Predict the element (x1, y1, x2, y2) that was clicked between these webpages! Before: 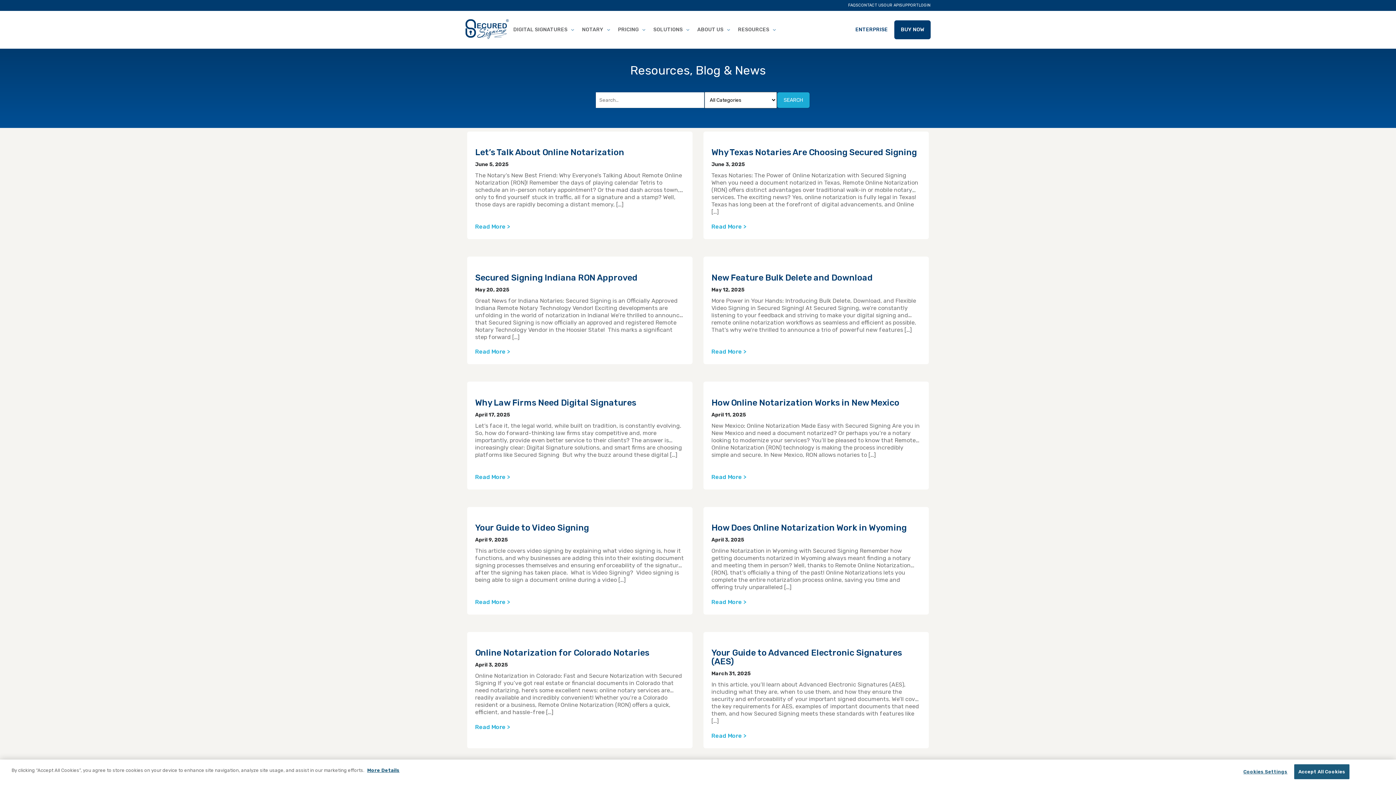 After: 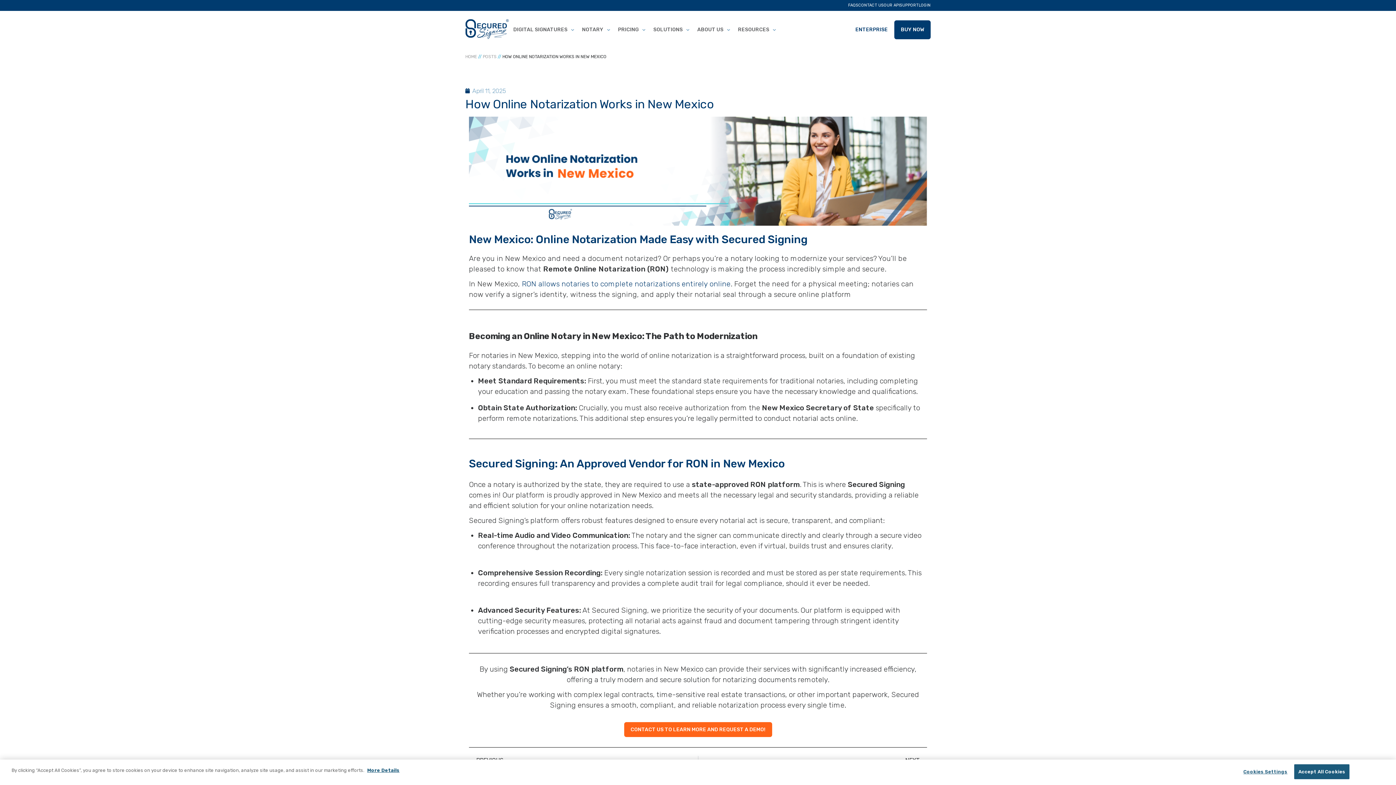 Action: label: Read More > bbox: (711, 473, 746, 480)